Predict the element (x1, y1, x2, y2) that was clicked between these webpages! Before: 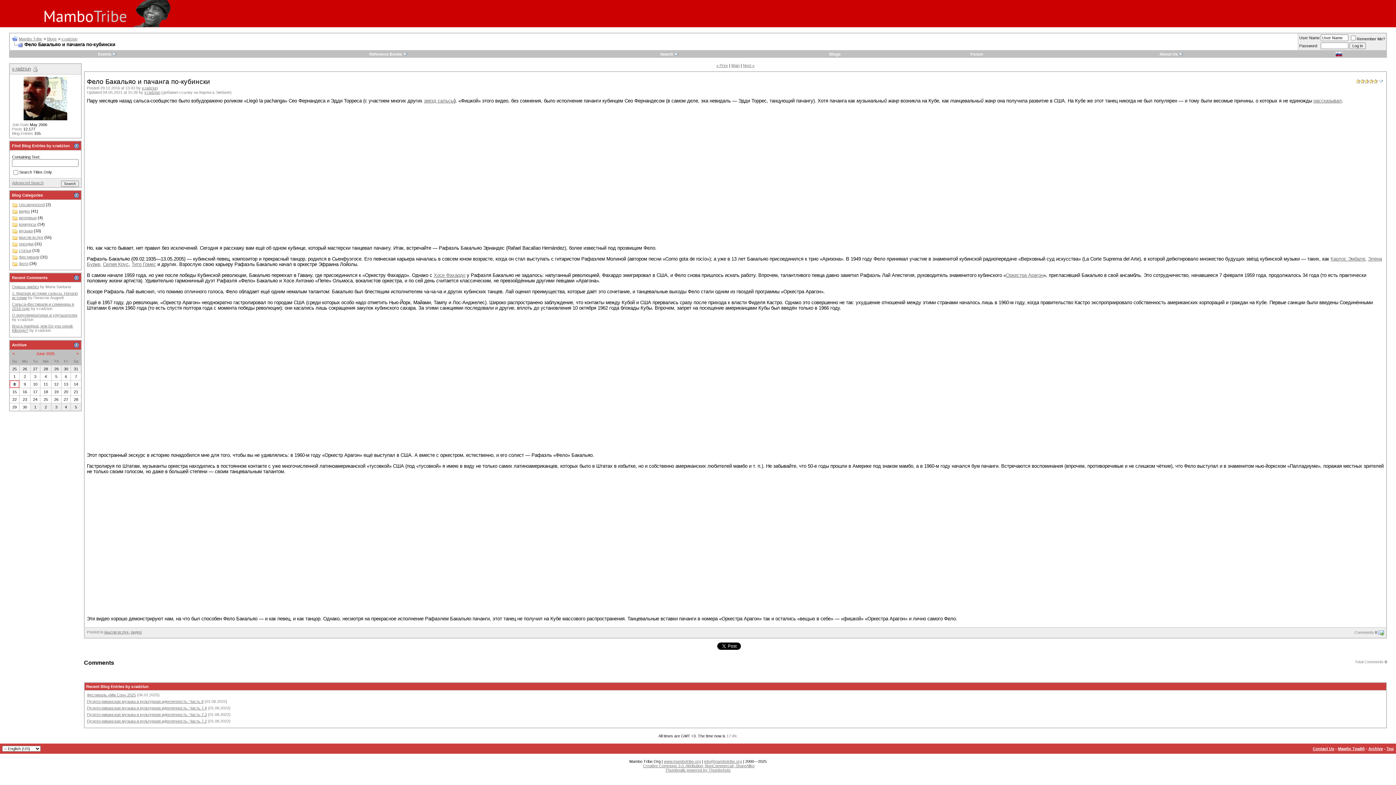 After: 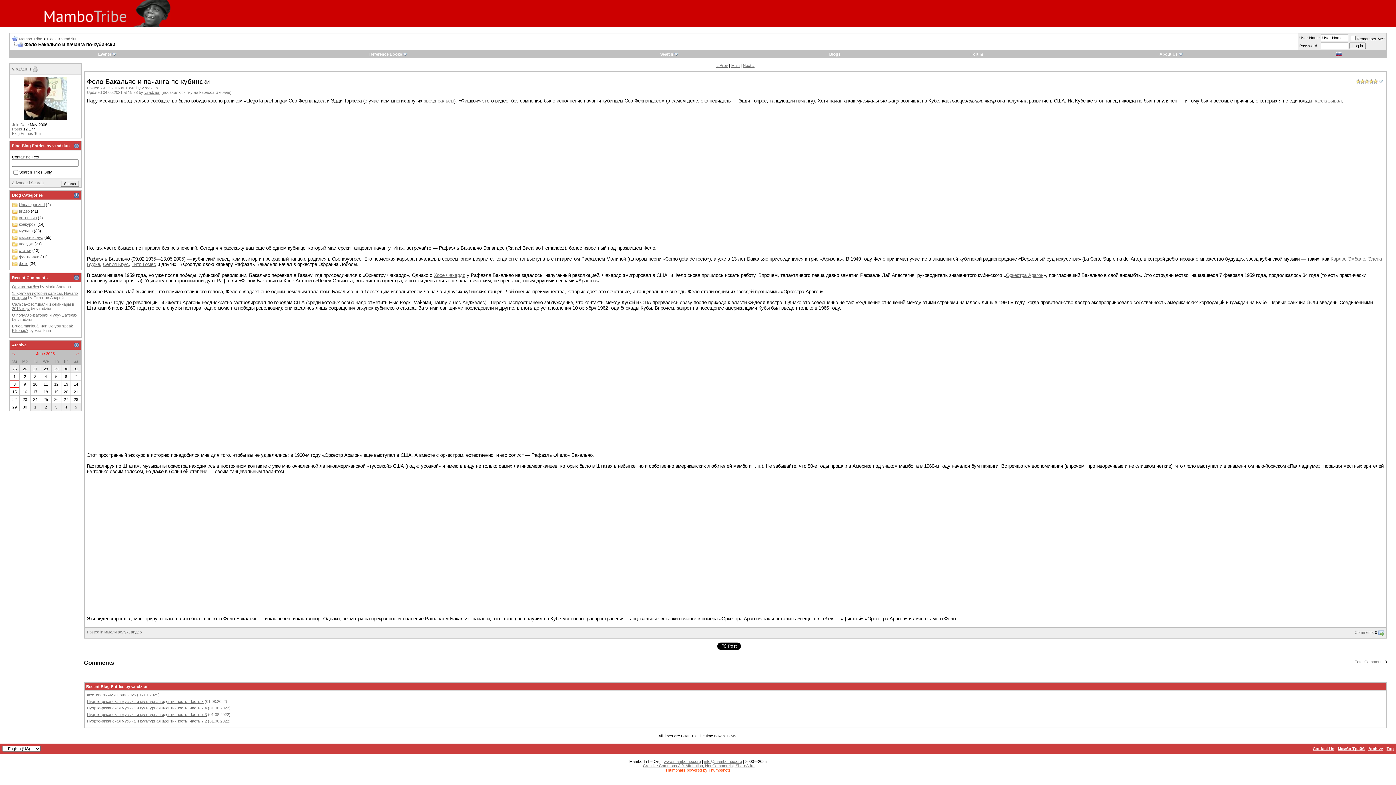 Action: bbox: (665, 768, 730, 772) label: Thumbnails powered by Thumbshots